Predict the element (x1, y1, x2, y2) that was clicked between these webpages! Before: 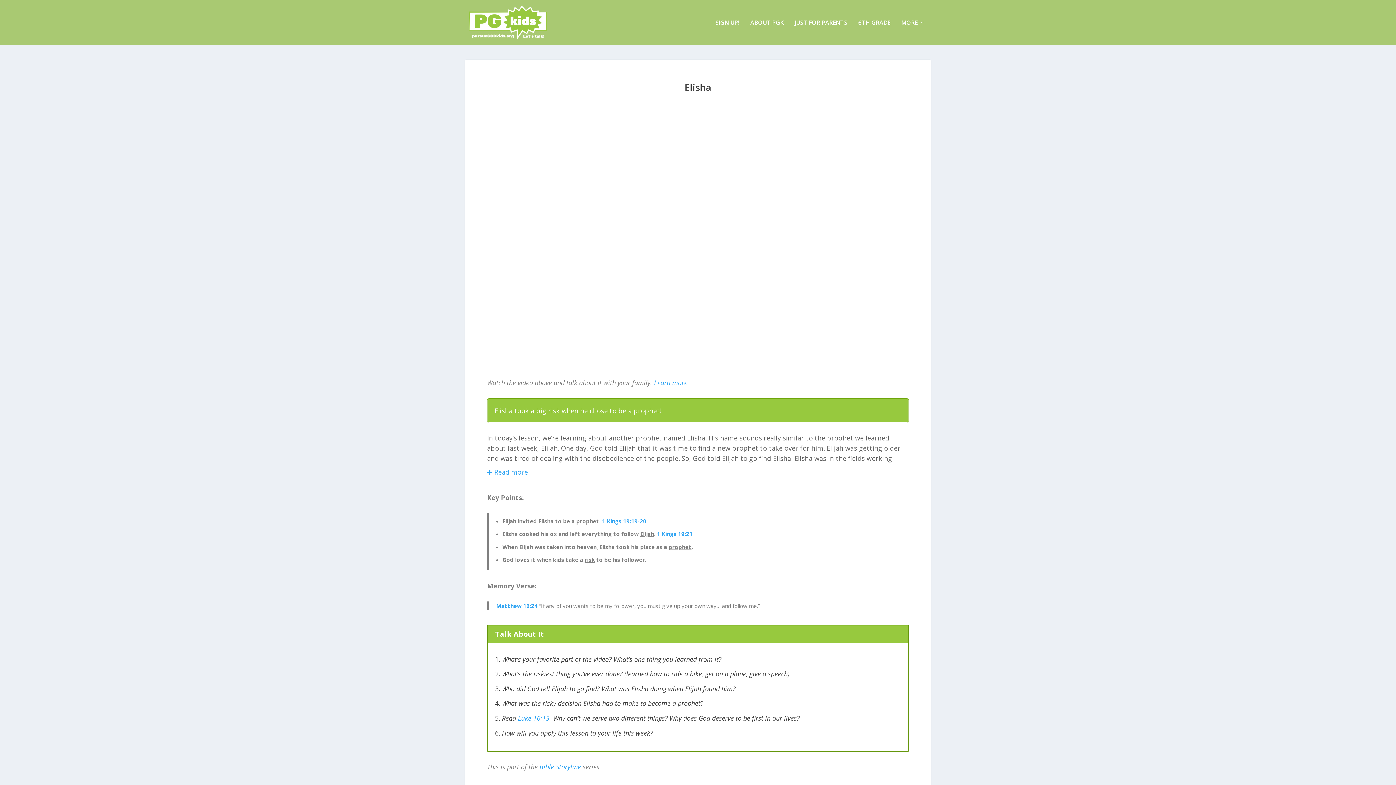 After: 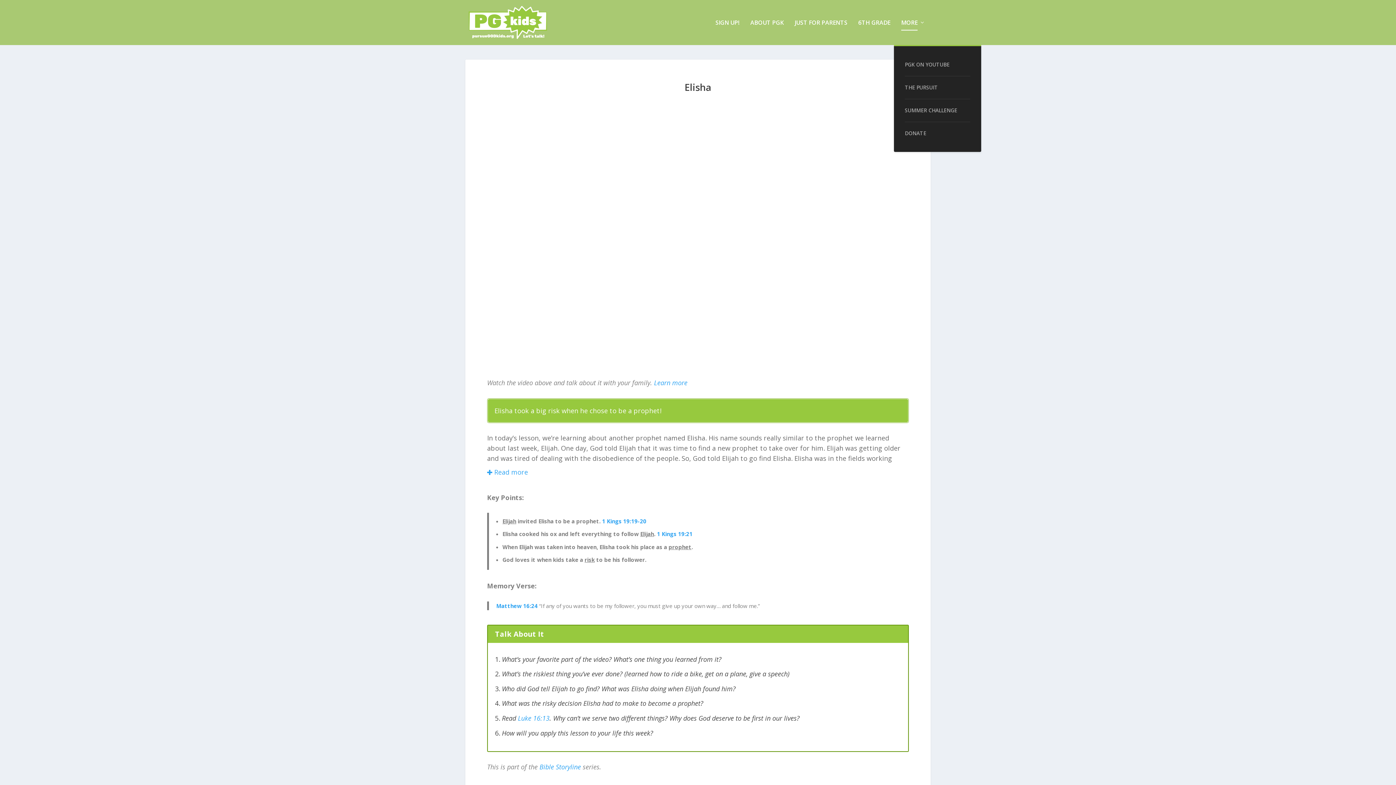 Action: bbox: (901, 19, 925, 45) label: MORE